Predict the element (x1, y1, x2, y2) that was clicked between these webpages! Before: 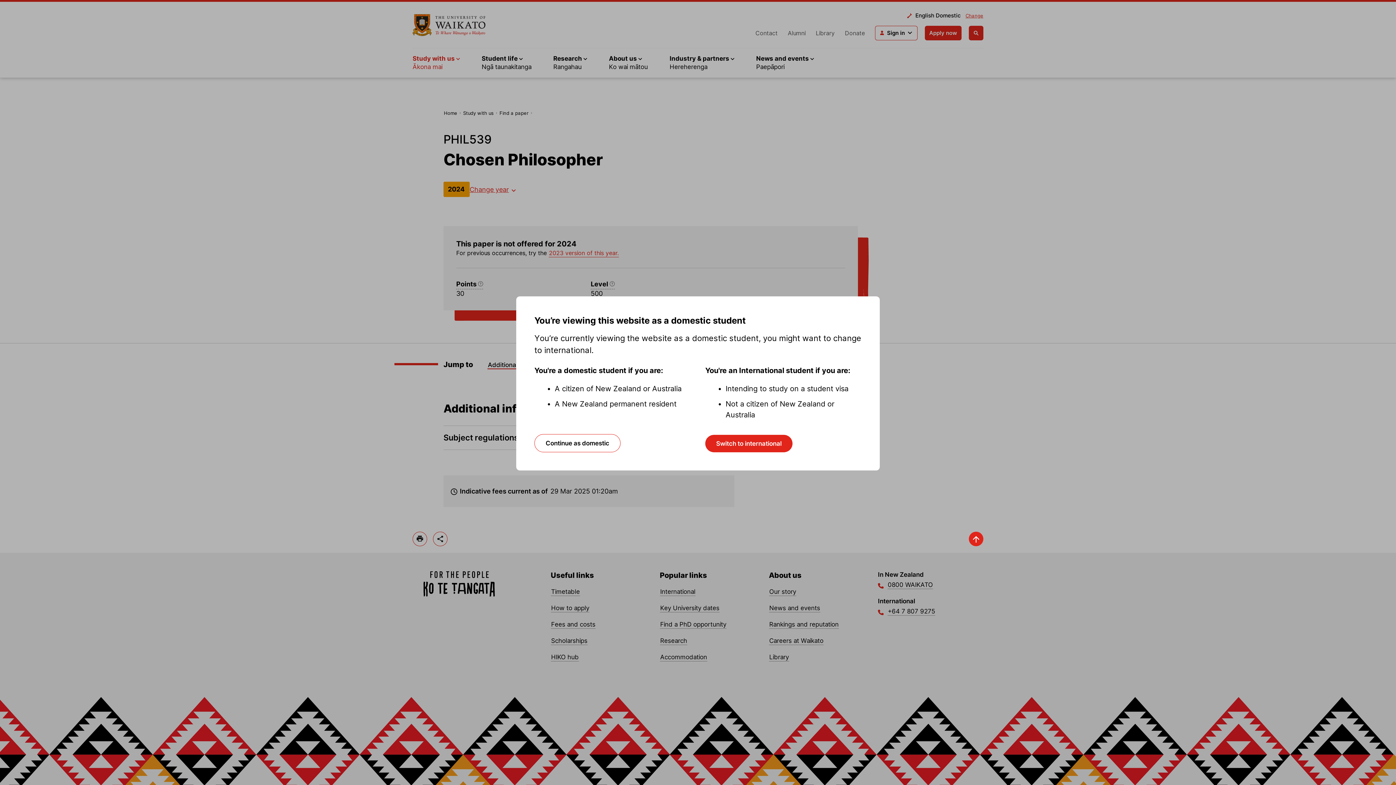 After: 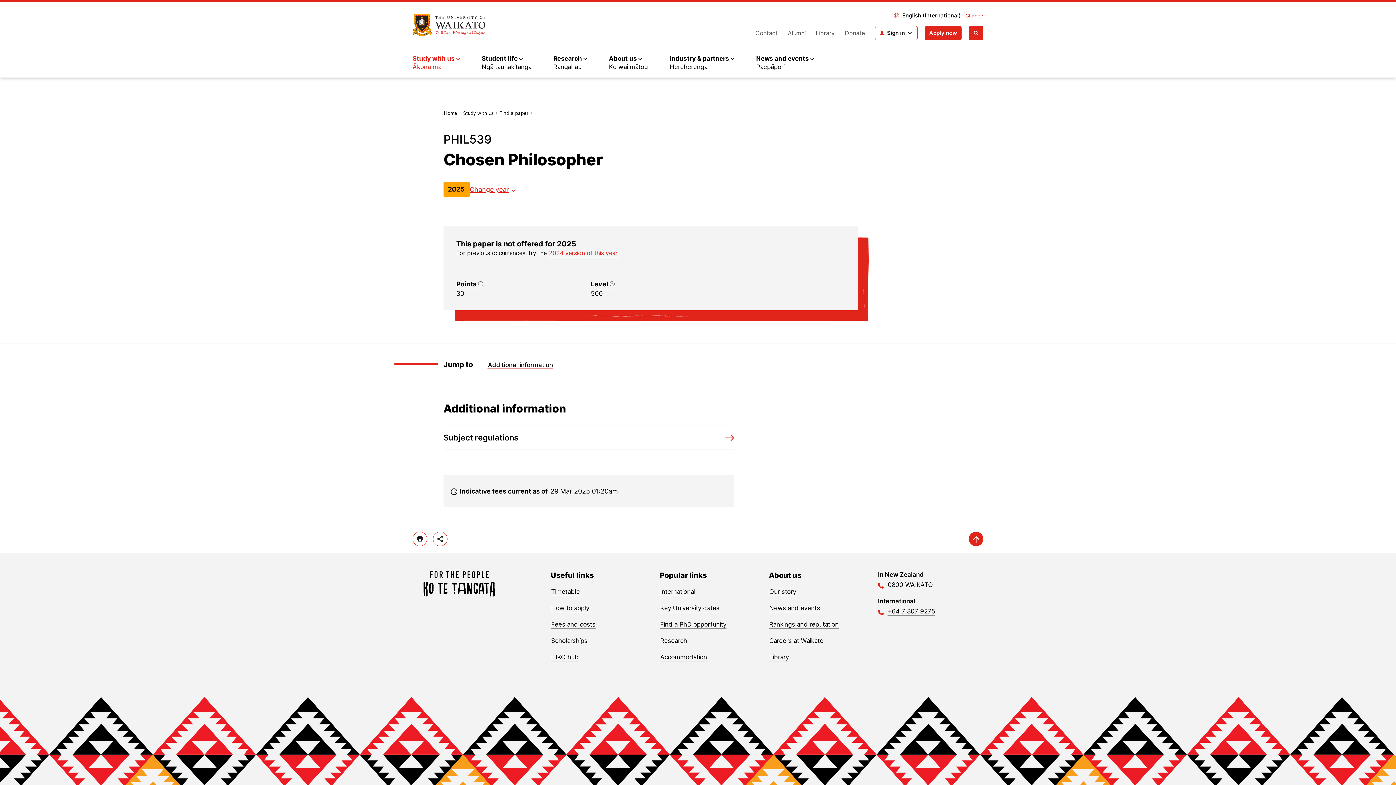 Action: bbox: (705, 435, 792, 452) label: Switch to international